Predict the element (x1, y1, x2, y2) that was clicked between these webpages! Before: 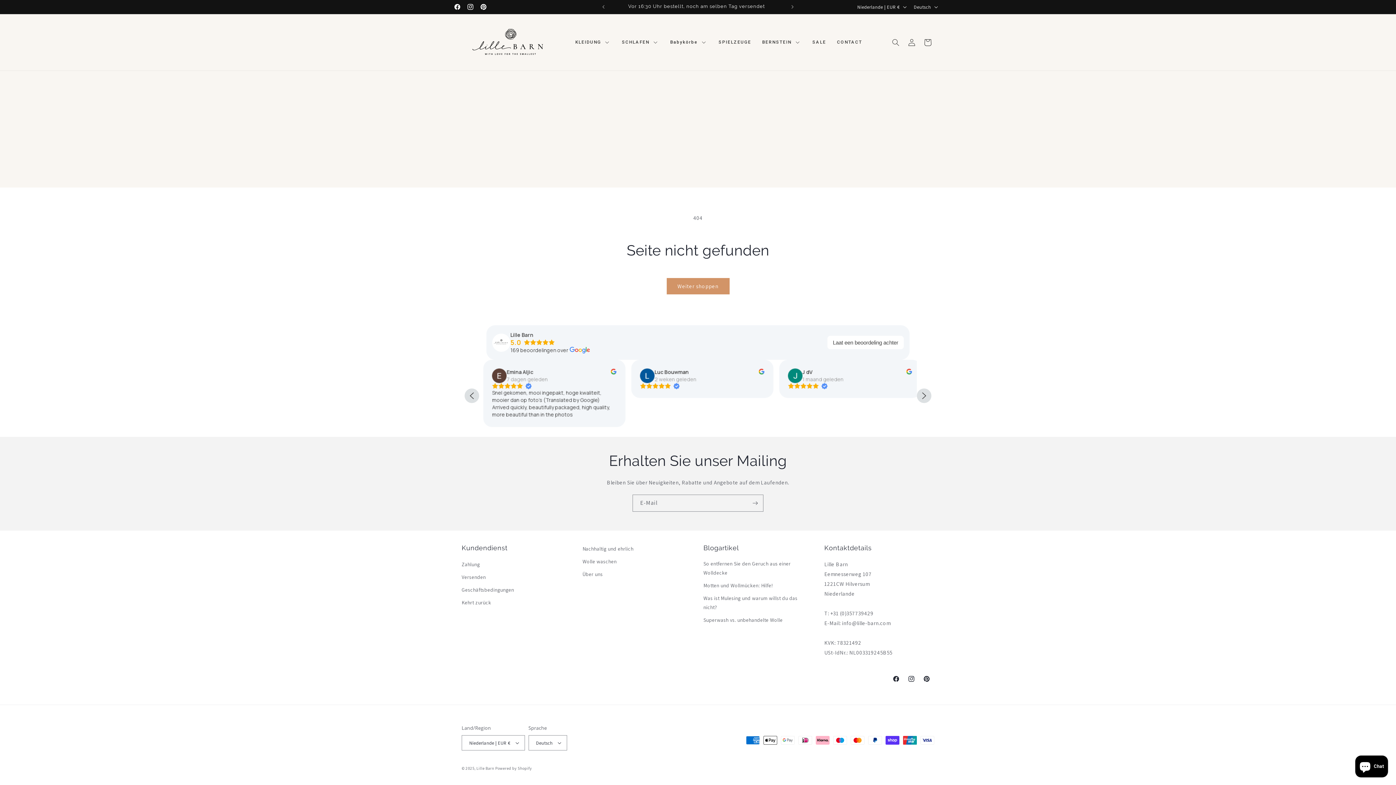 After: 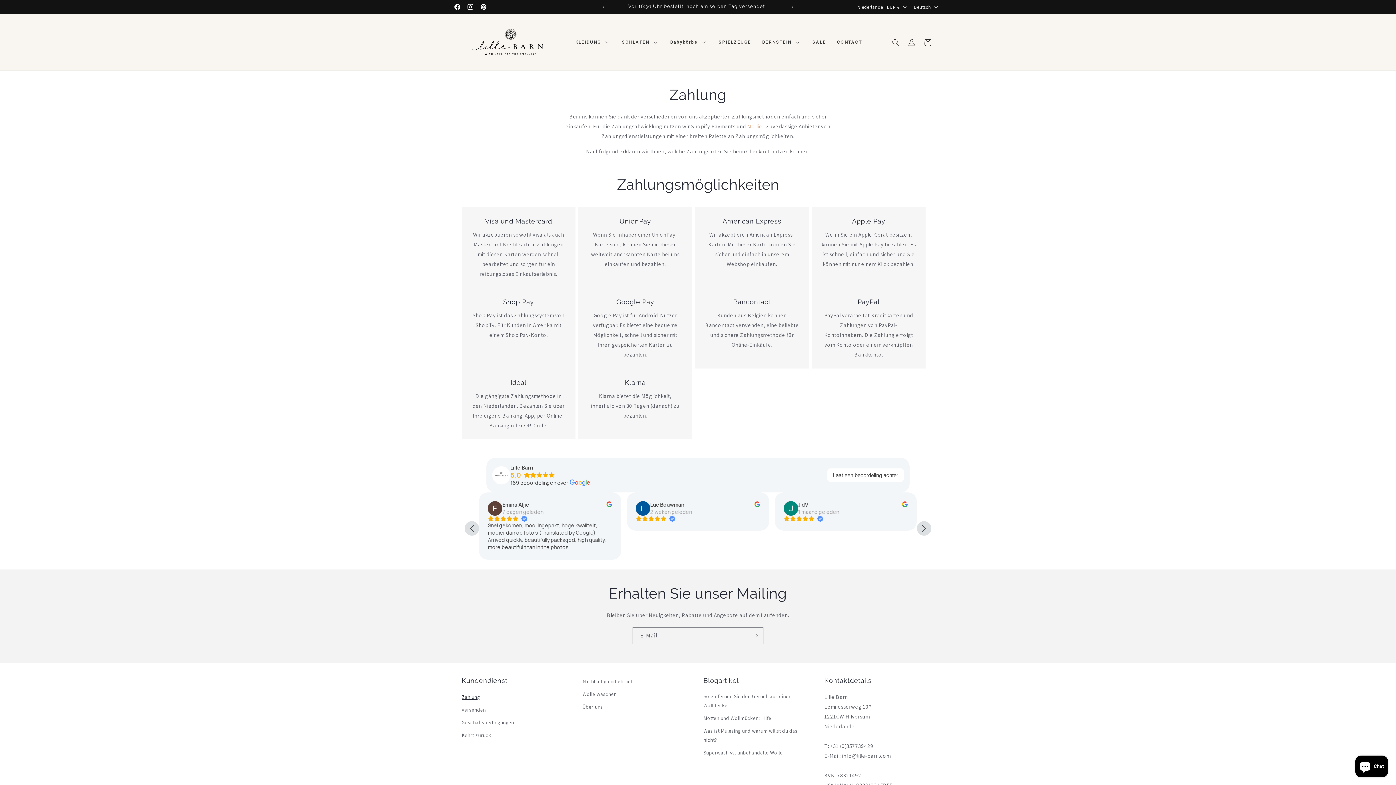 Action: label: Zahlung bbox: (461, 560, 480, 571)